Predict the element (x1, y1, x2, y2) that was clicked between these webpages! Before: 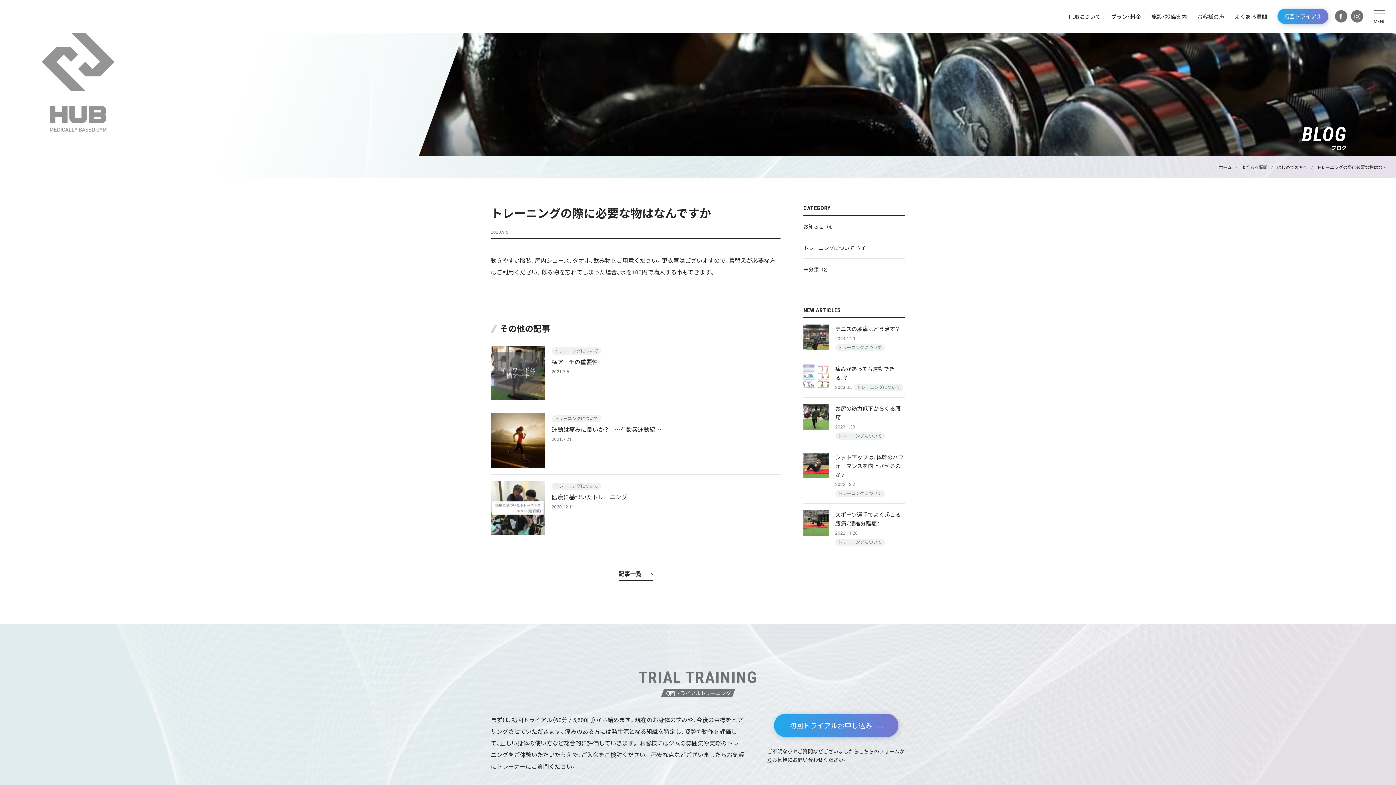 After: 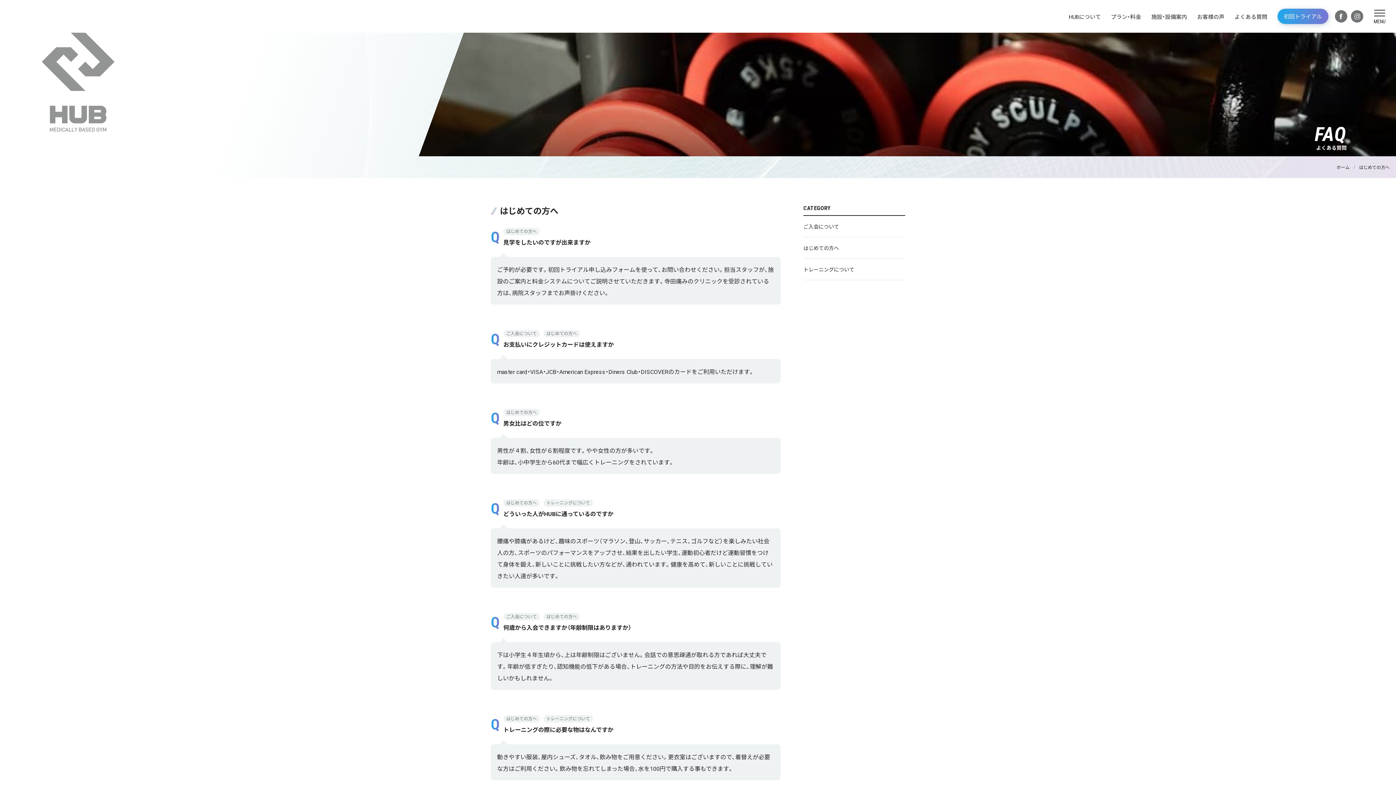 Action: bbox: (1277, 164, 1307, 170) label: はじめての方へ